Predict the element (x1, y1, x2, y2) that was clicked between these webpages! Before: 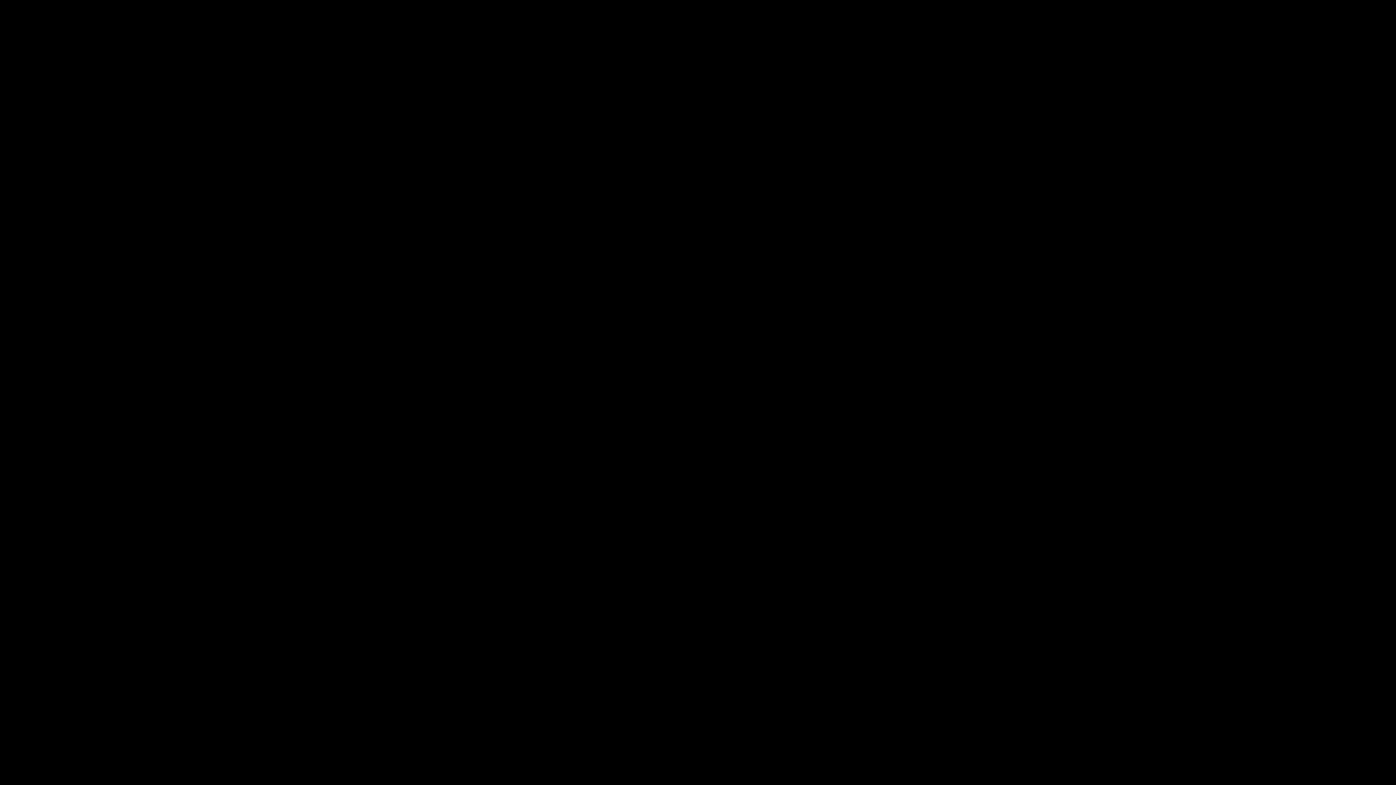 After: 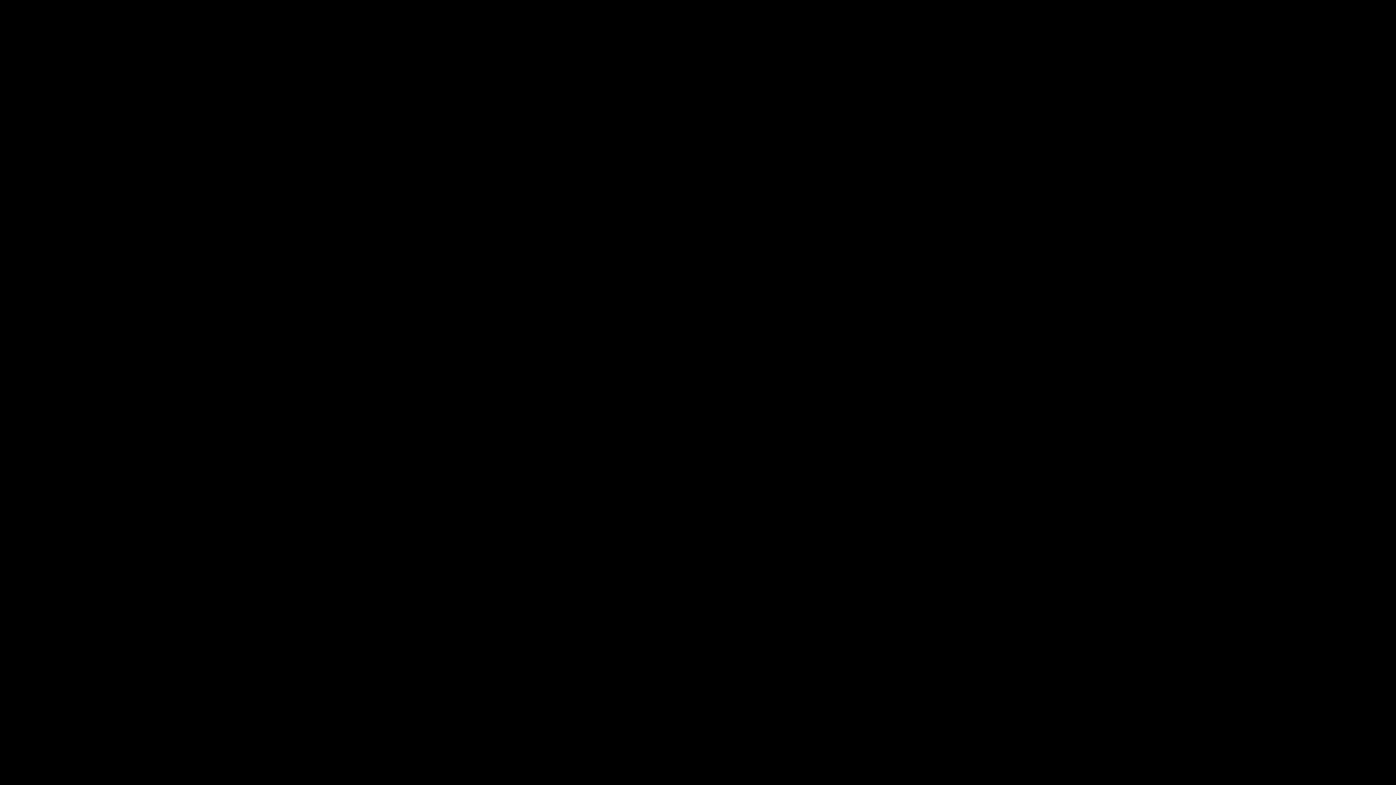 Action: label: Publications to Order bbox: (17, 12, 66, 18)